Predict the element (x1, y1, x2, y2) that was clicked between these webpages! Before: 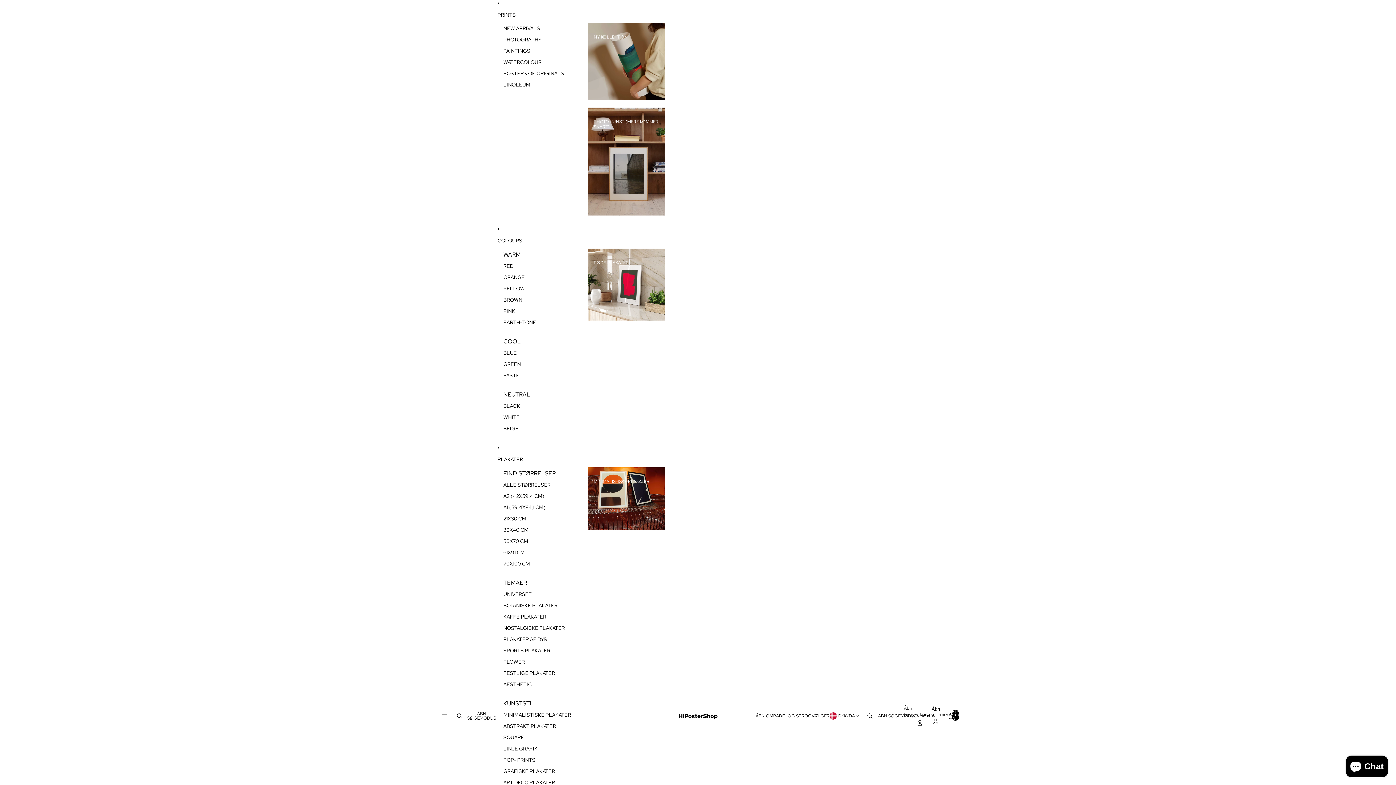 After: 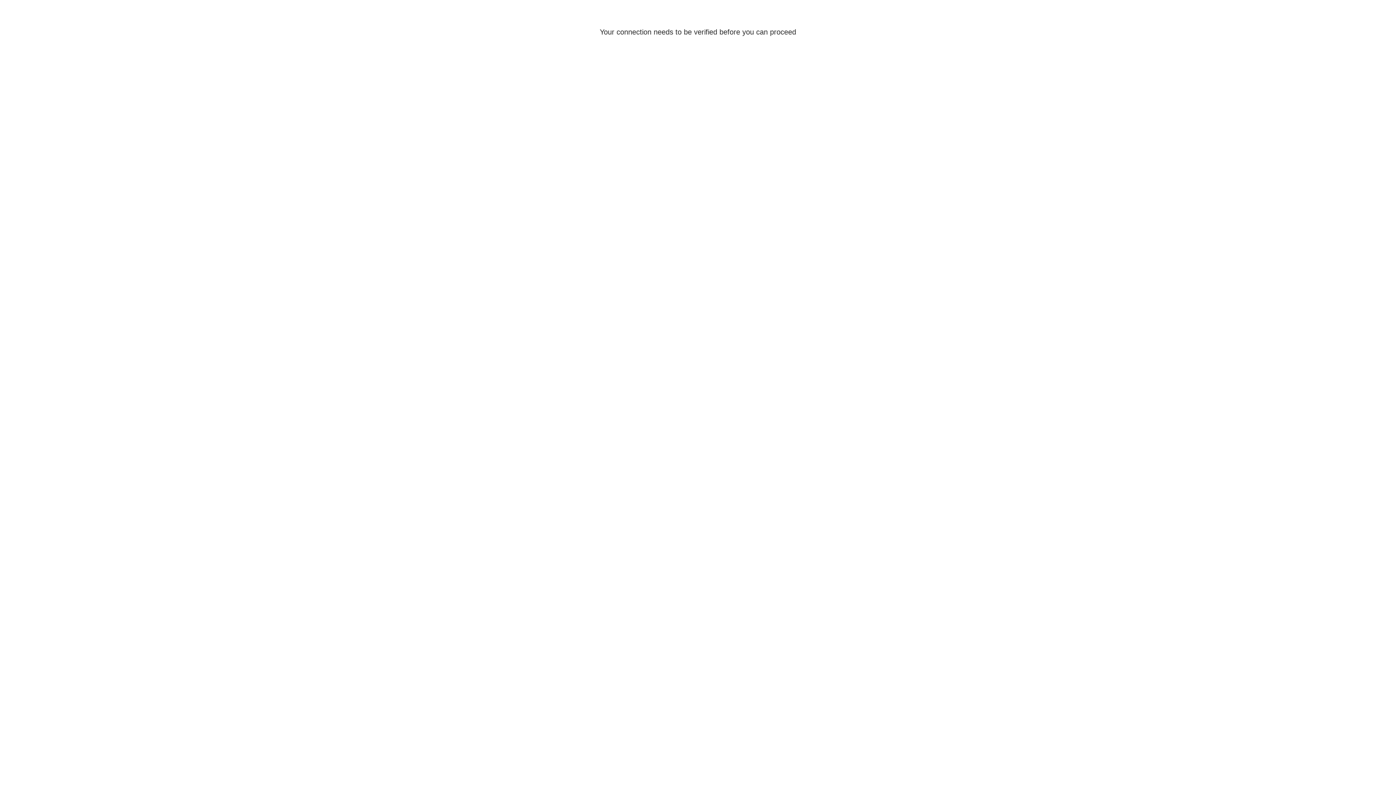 Action: label: PLAKATER bbox: (497, 451, 671, 467)